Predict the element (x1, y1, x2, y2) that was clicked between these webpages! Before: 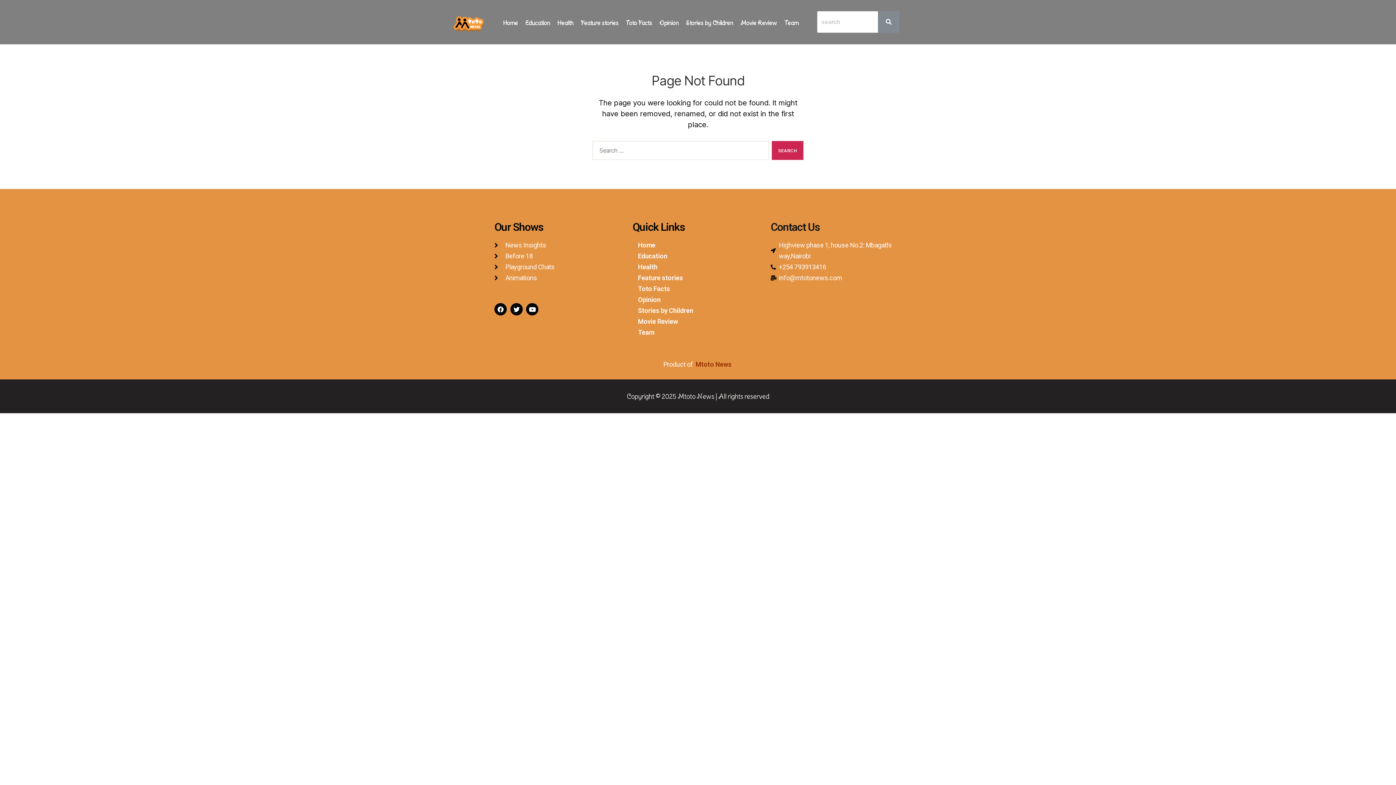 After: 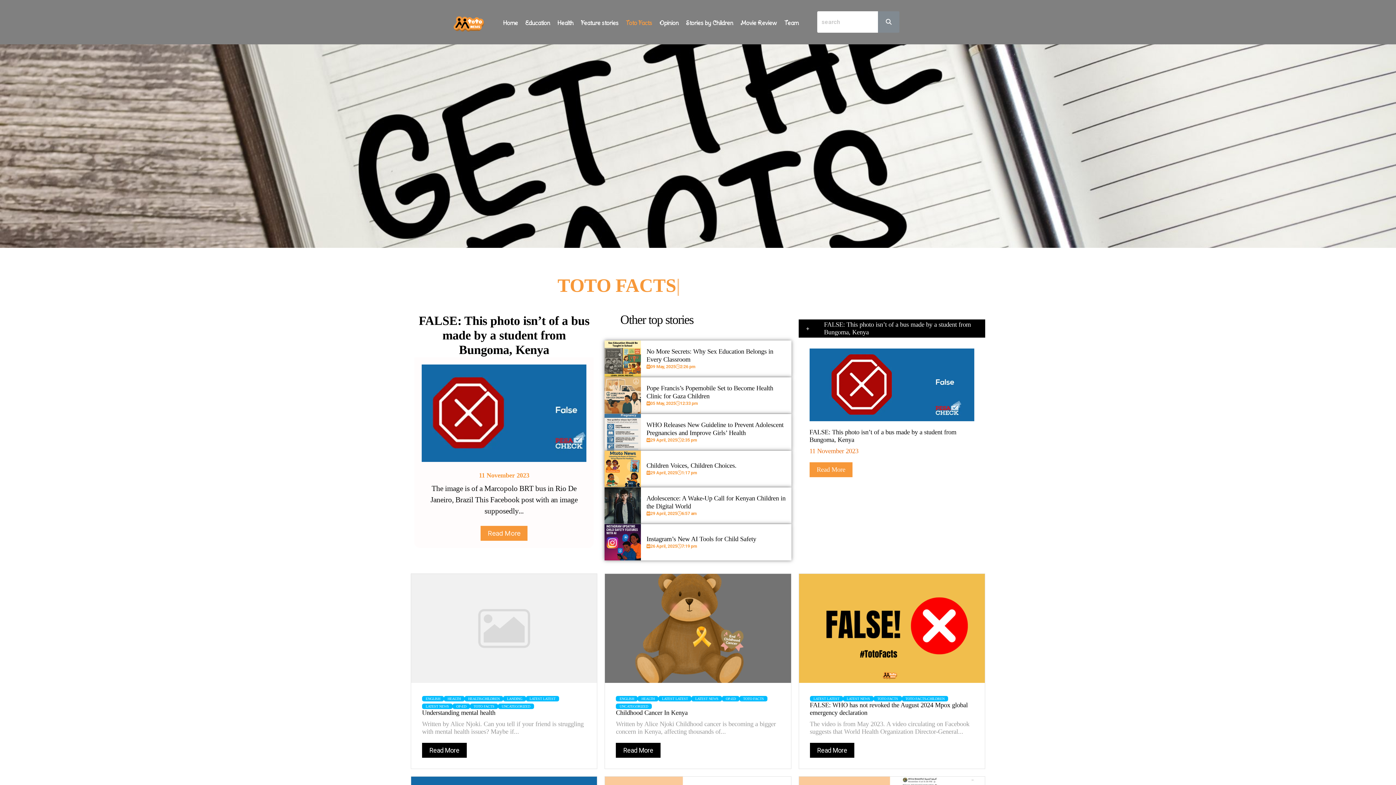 Action: bbox: (632, 283, 763, 294) label: Toto Facts